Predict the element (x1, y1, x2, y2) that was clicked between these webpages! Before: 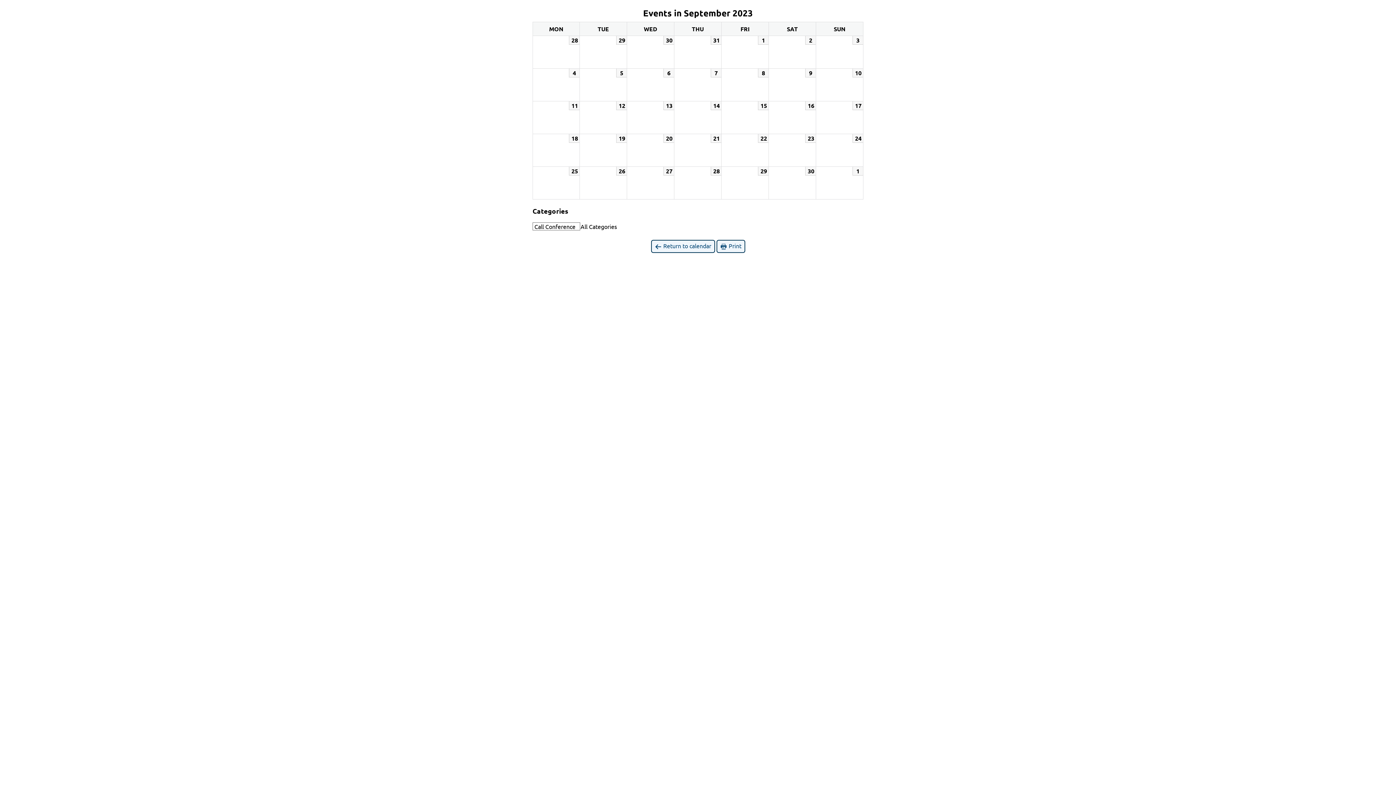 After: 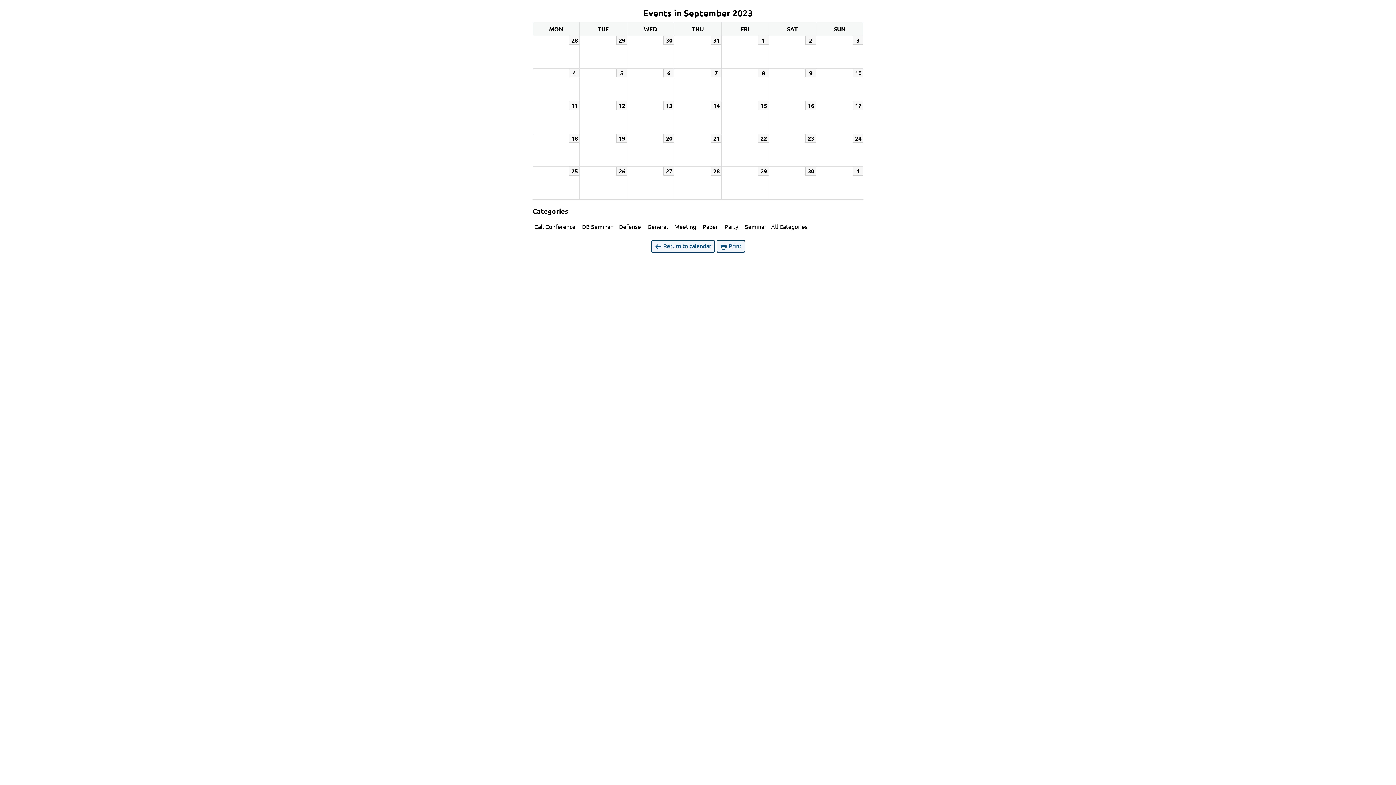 Action: bbox: (532, 222, 580, 230) label: Call Conference